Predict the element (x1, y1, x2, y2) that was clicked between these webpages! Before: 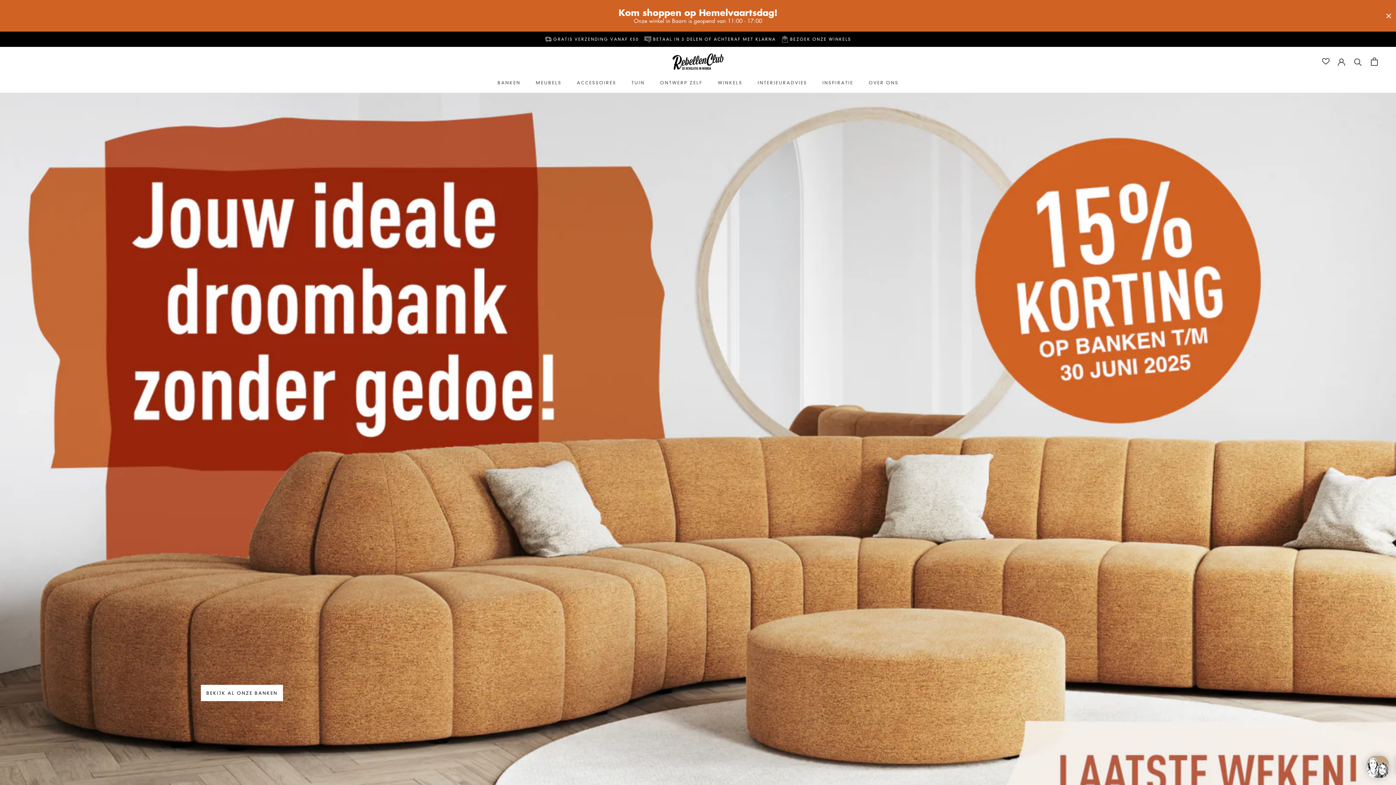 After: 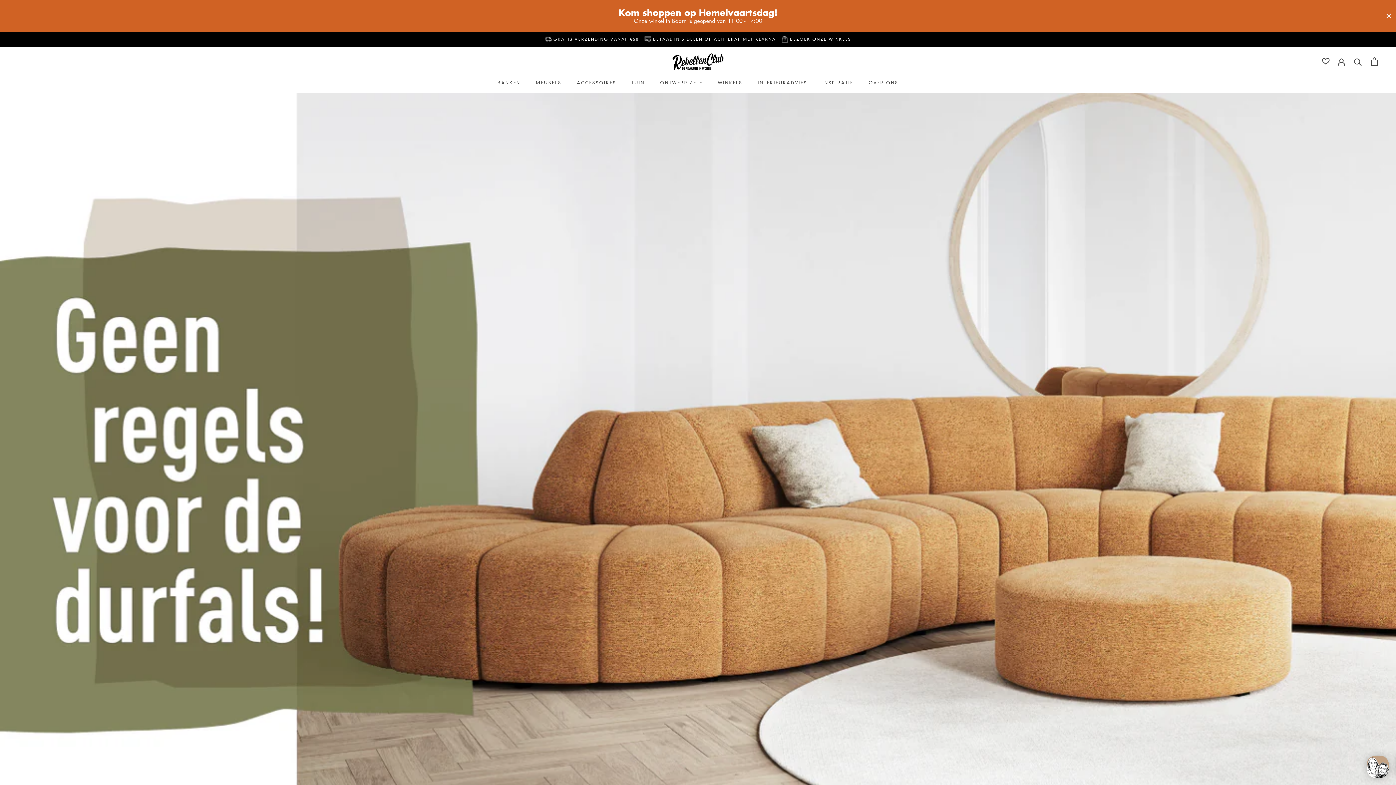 Action: label: MEUBELS
MEUBELS bbox: (535, 79, 561, 85)